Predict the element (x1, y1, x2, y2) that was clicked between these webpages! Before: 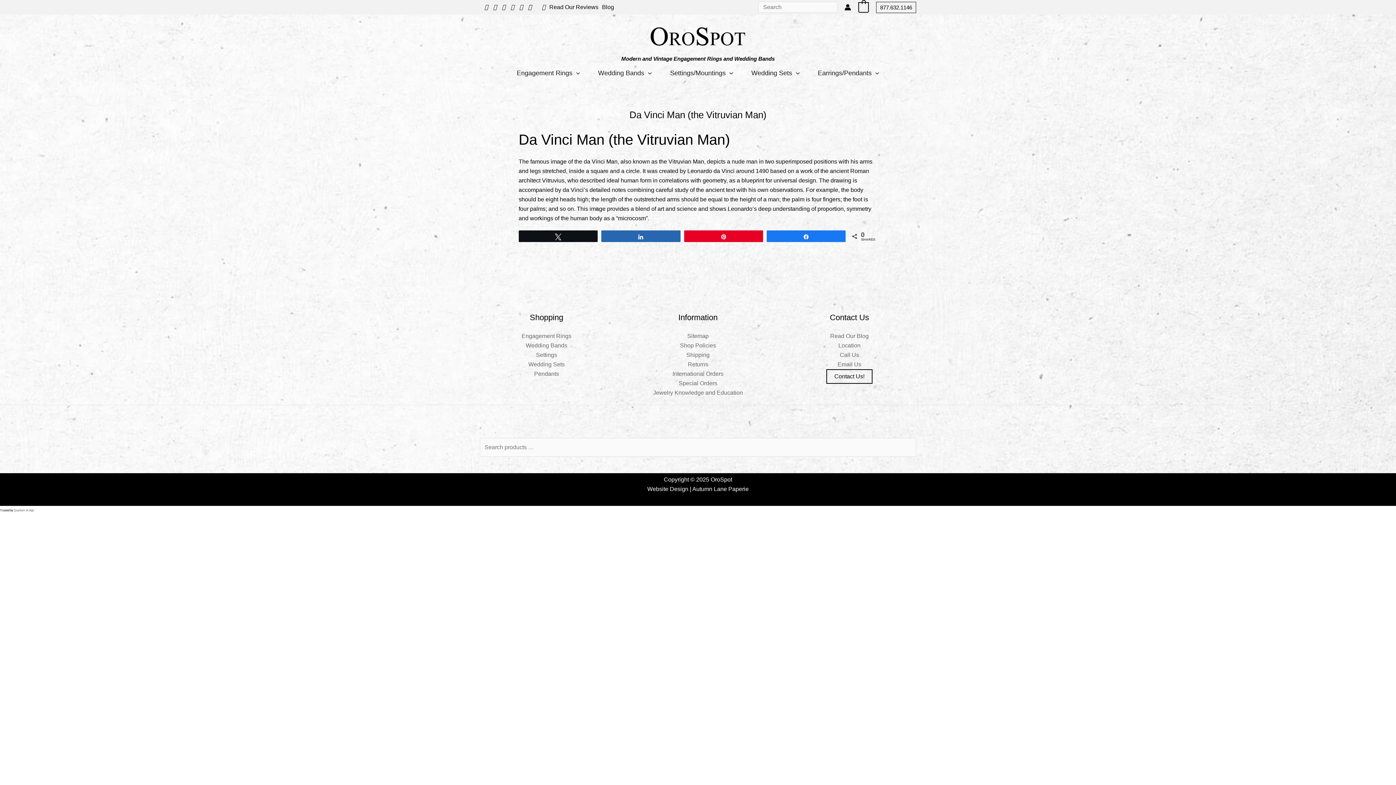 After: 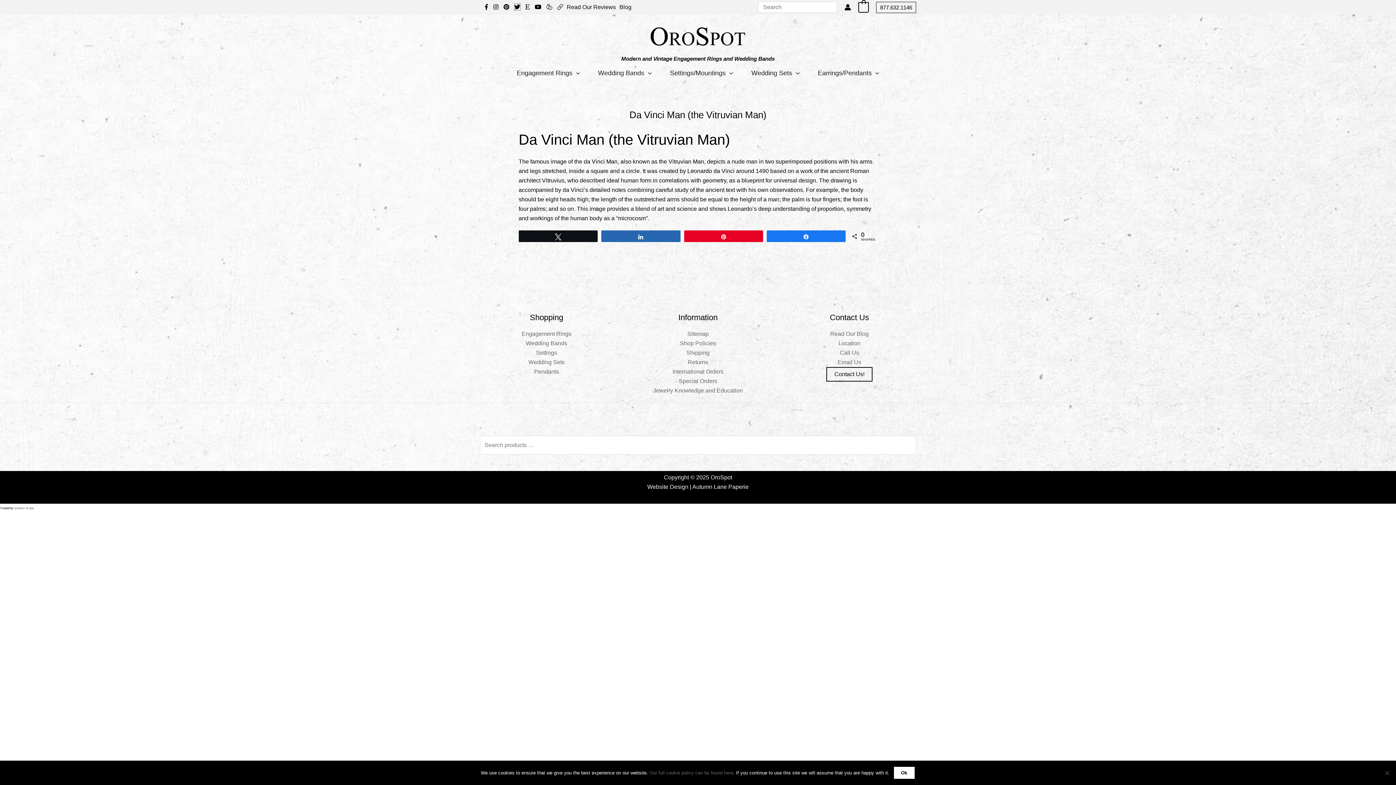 Action: bbox: (510, 4, 514, 10)